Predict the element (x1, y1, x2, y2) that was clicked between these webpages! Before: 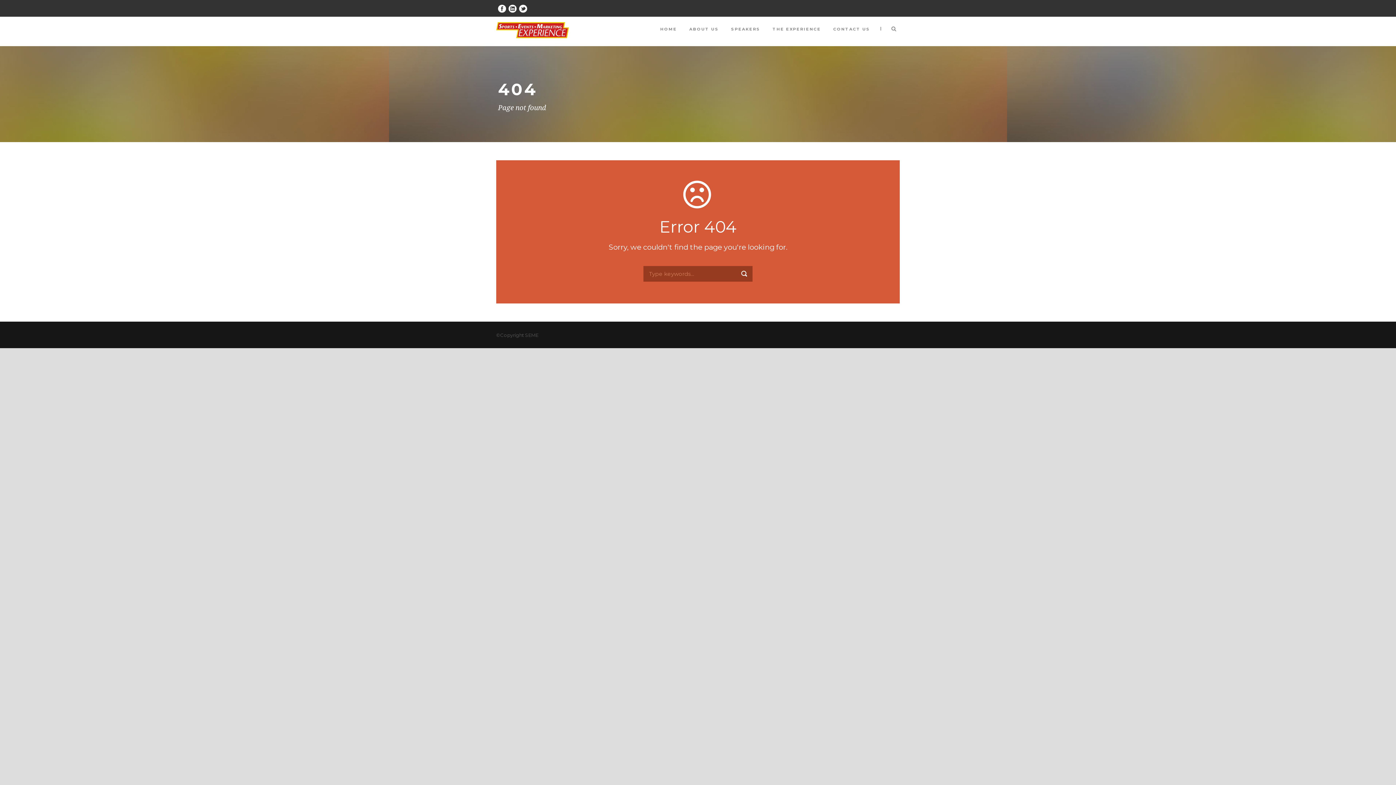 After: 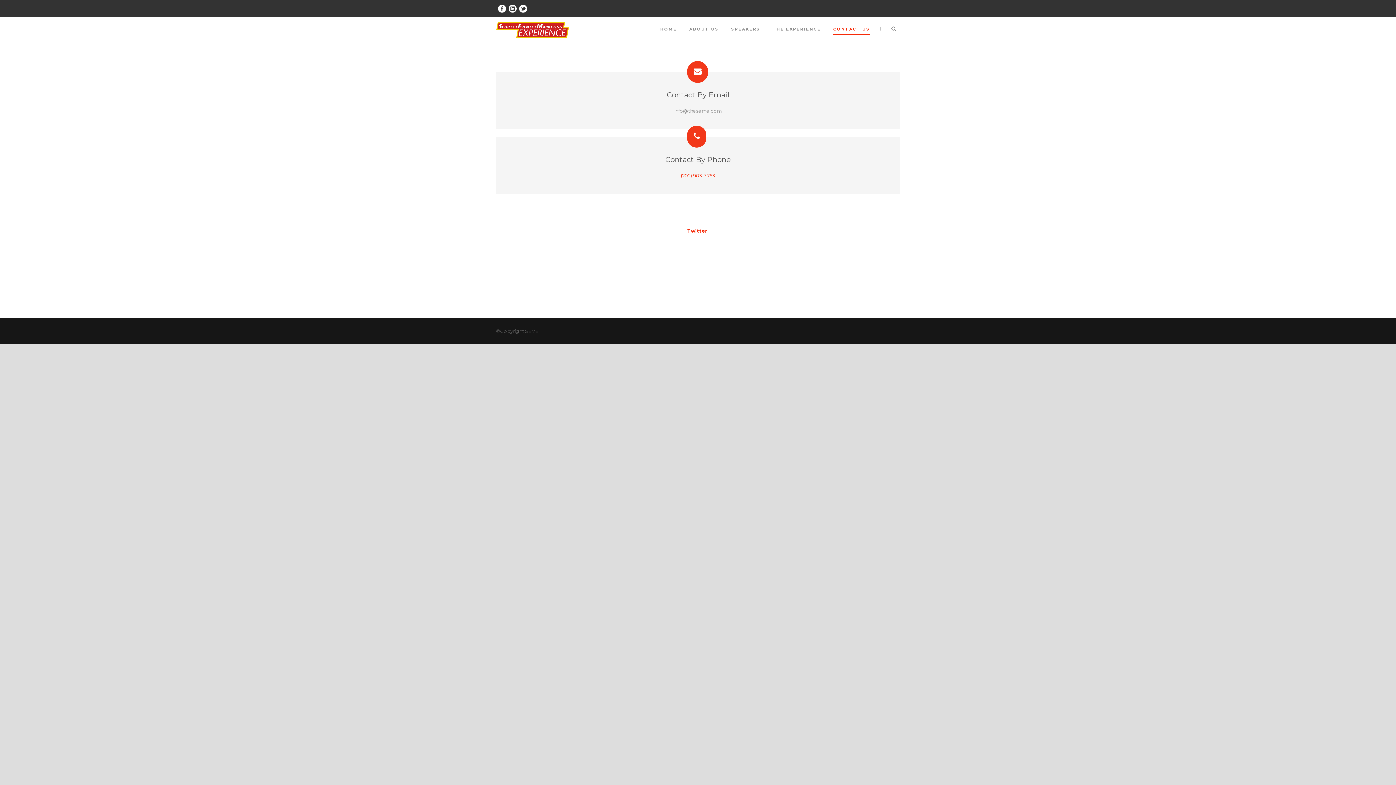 Action: bbox: (833, 25, 870, 46) label: CONTACT US